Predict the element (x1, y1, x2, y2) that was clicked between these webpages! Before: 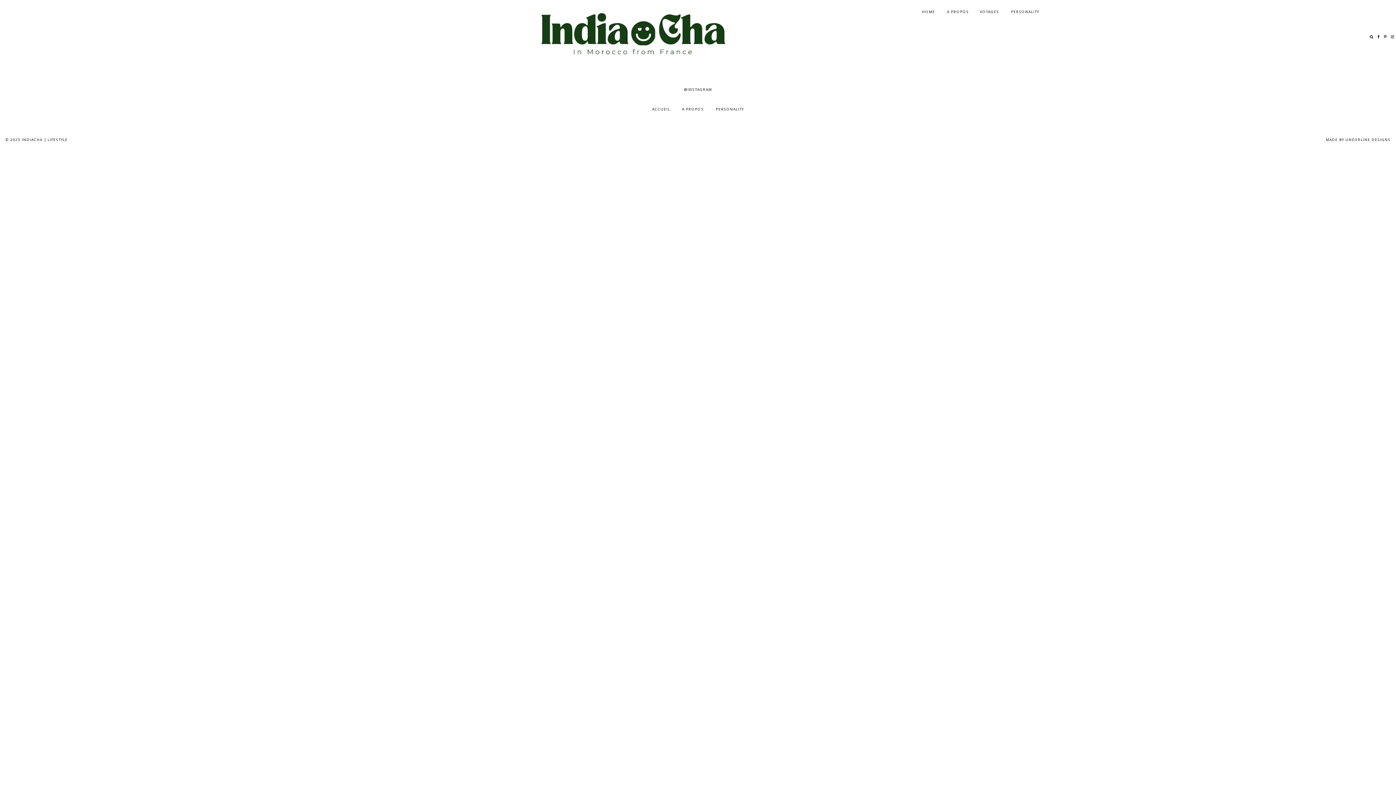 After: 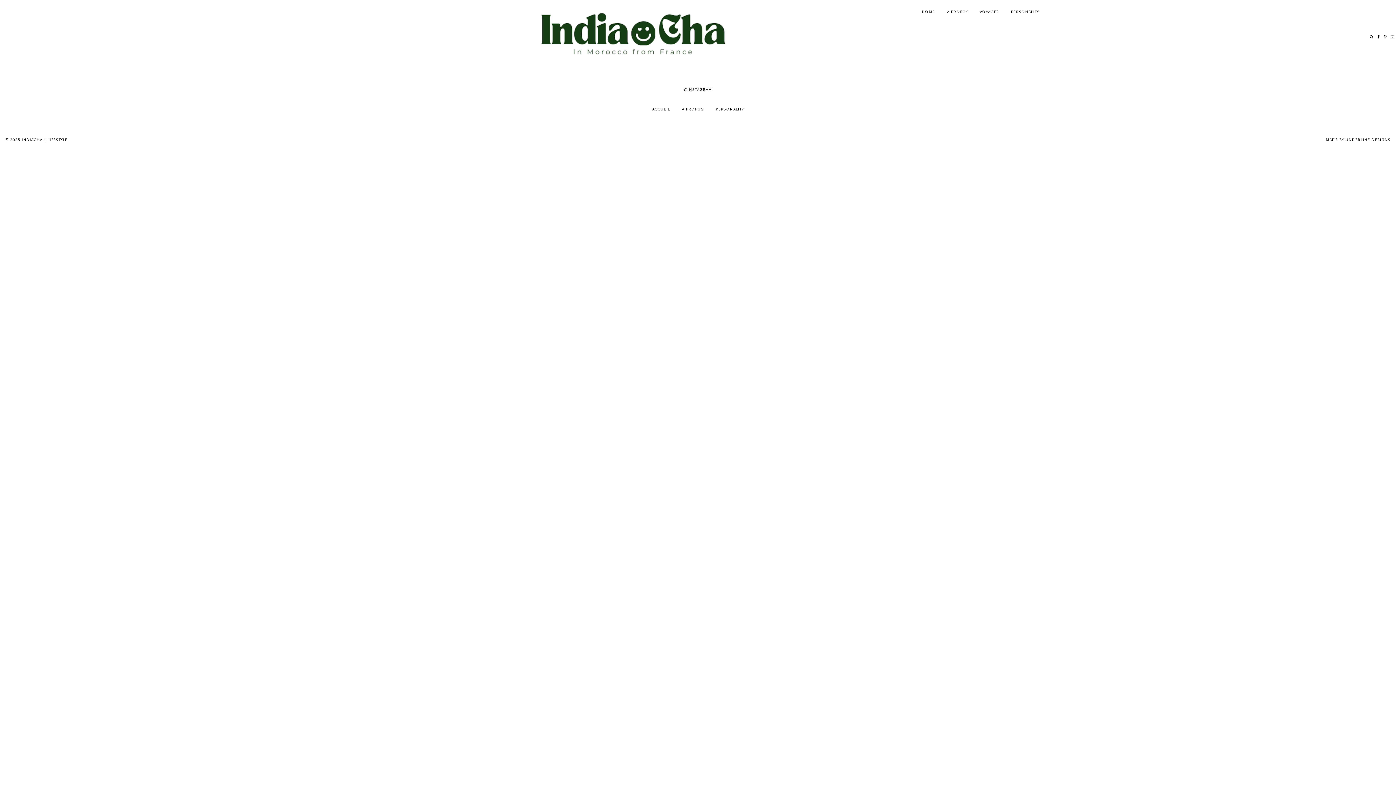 Action: bbox: (1389, 25, 1396, 47)